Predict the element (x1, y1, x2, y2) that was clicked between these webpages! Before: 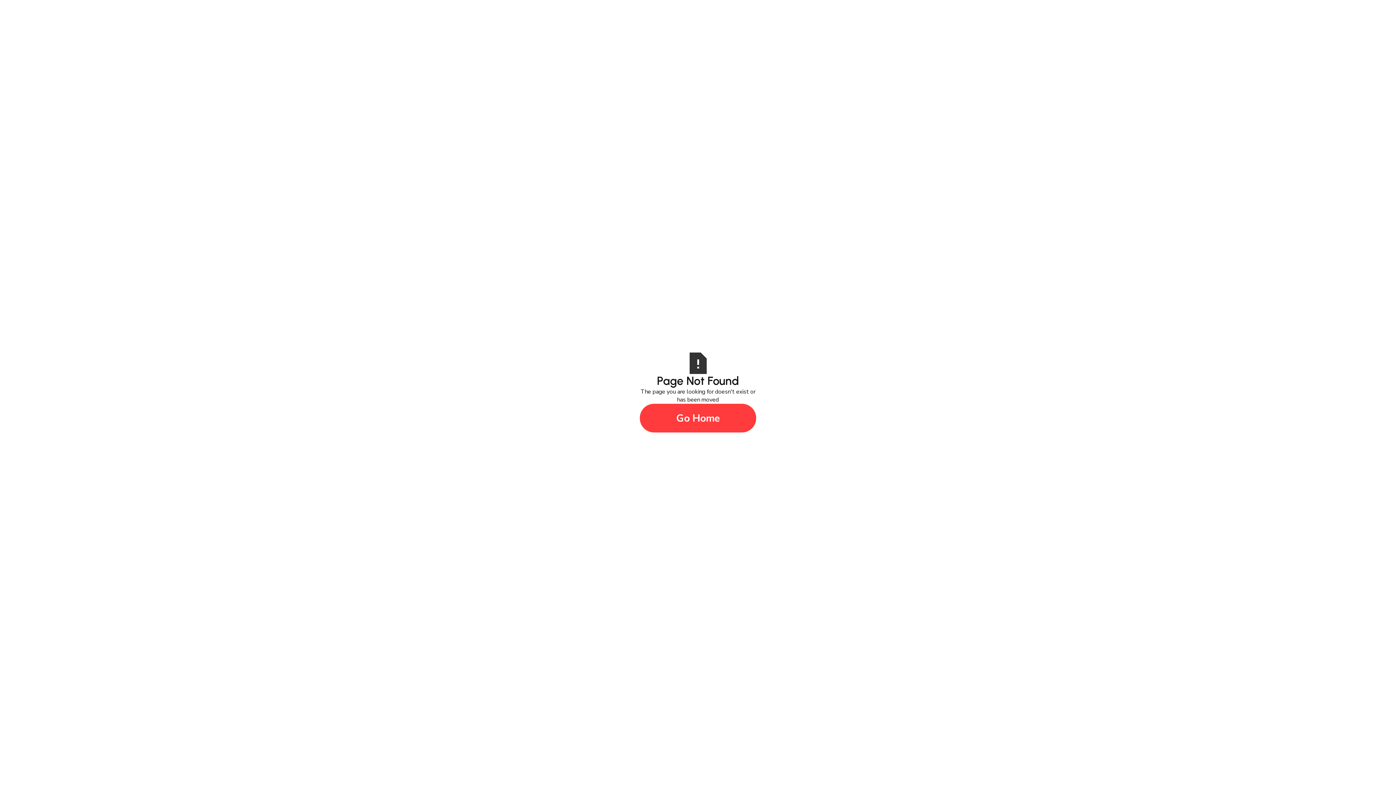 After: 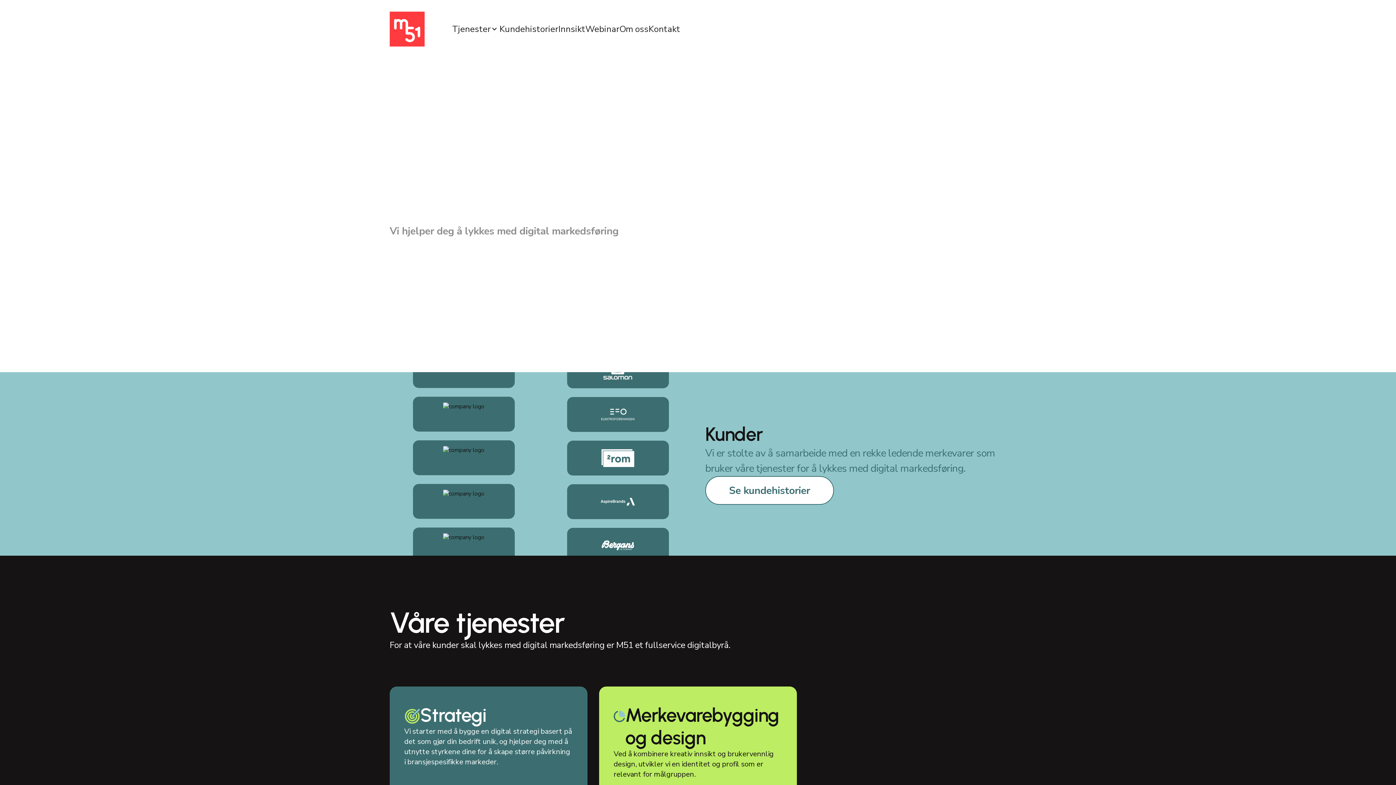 Action: label: Go Home bbox: (640, 403, 756, 432)